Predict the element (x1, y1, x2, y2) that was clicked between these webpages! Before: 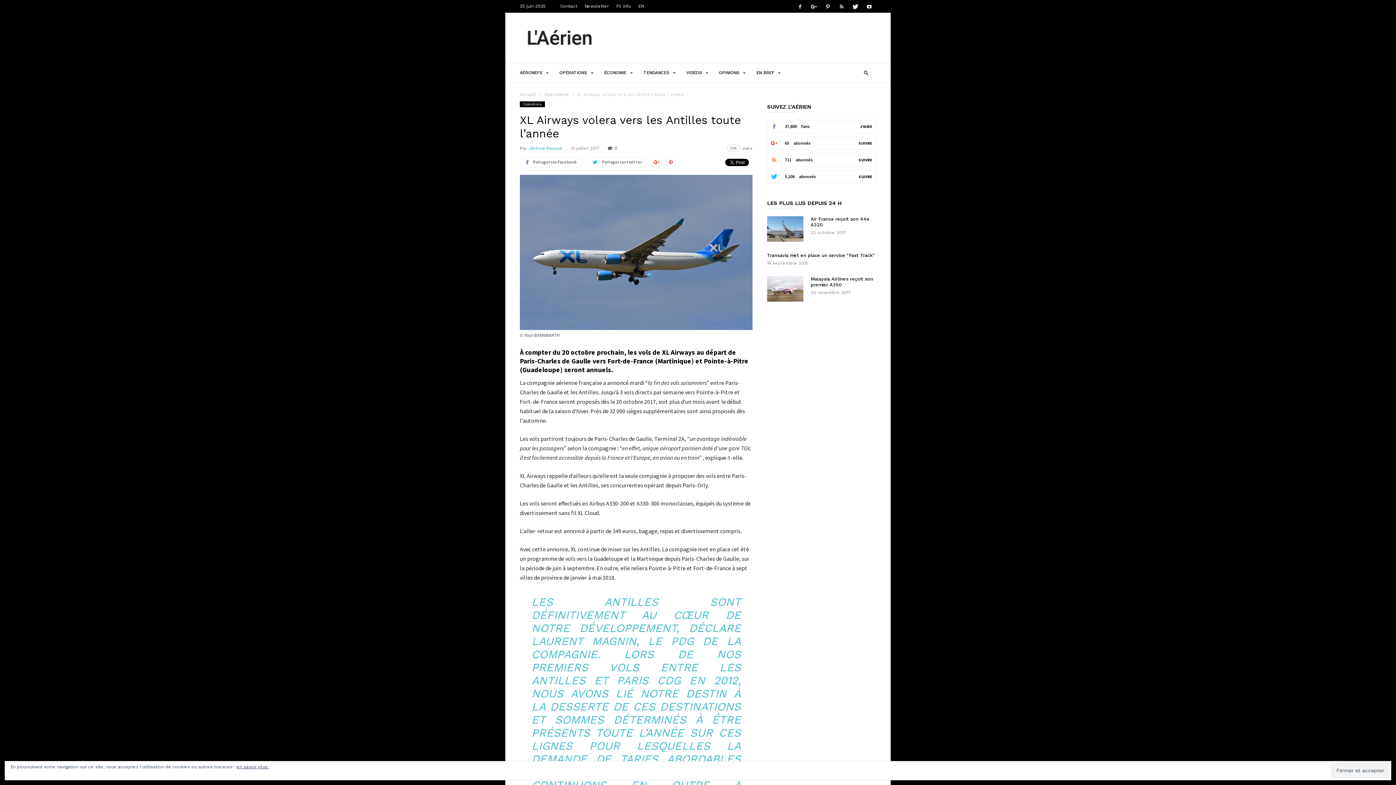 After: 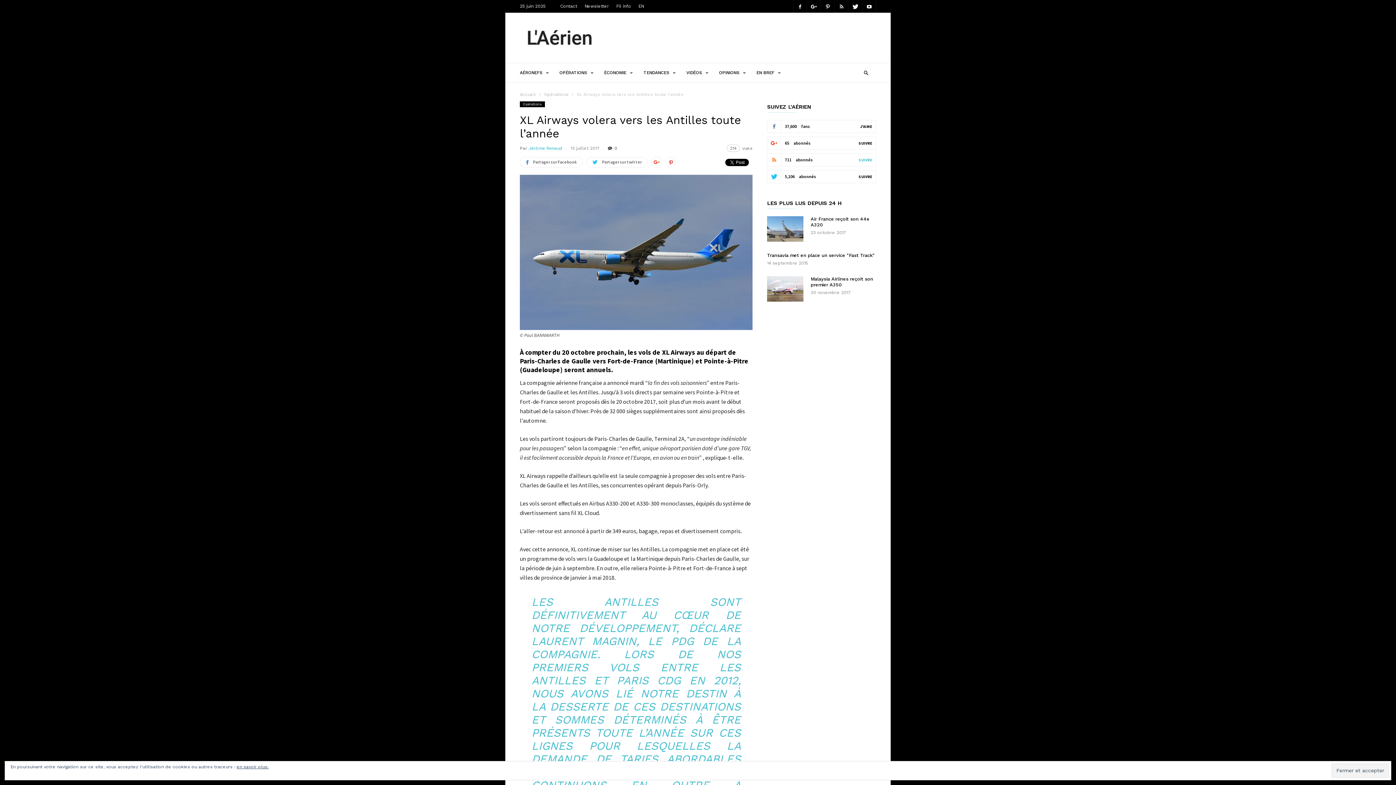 Action: label: SUIVRE bbox: (853, 155, 872, 164)